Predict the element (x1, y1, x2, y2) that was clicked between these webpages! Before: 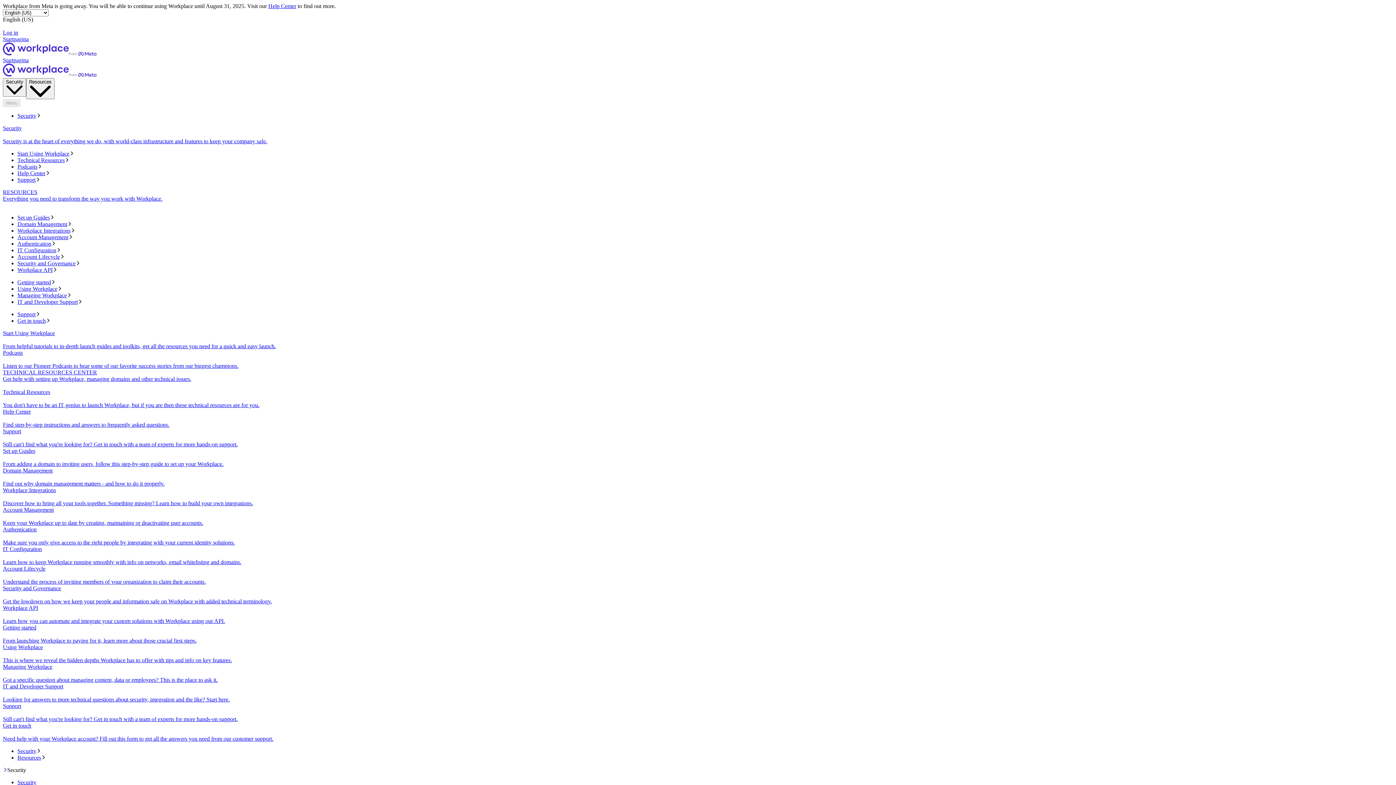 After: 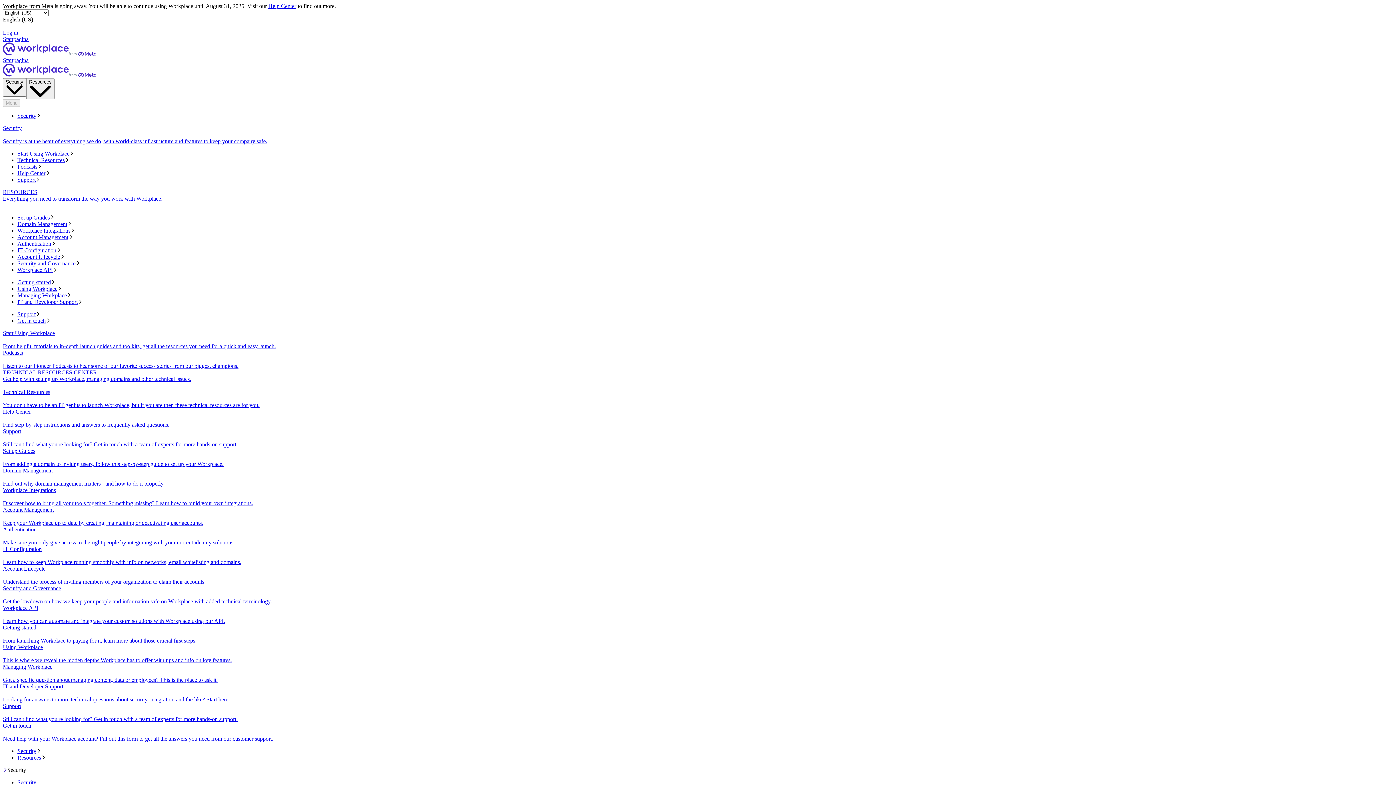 Action: label: Security bbox: (17, 112, 1393, 119)